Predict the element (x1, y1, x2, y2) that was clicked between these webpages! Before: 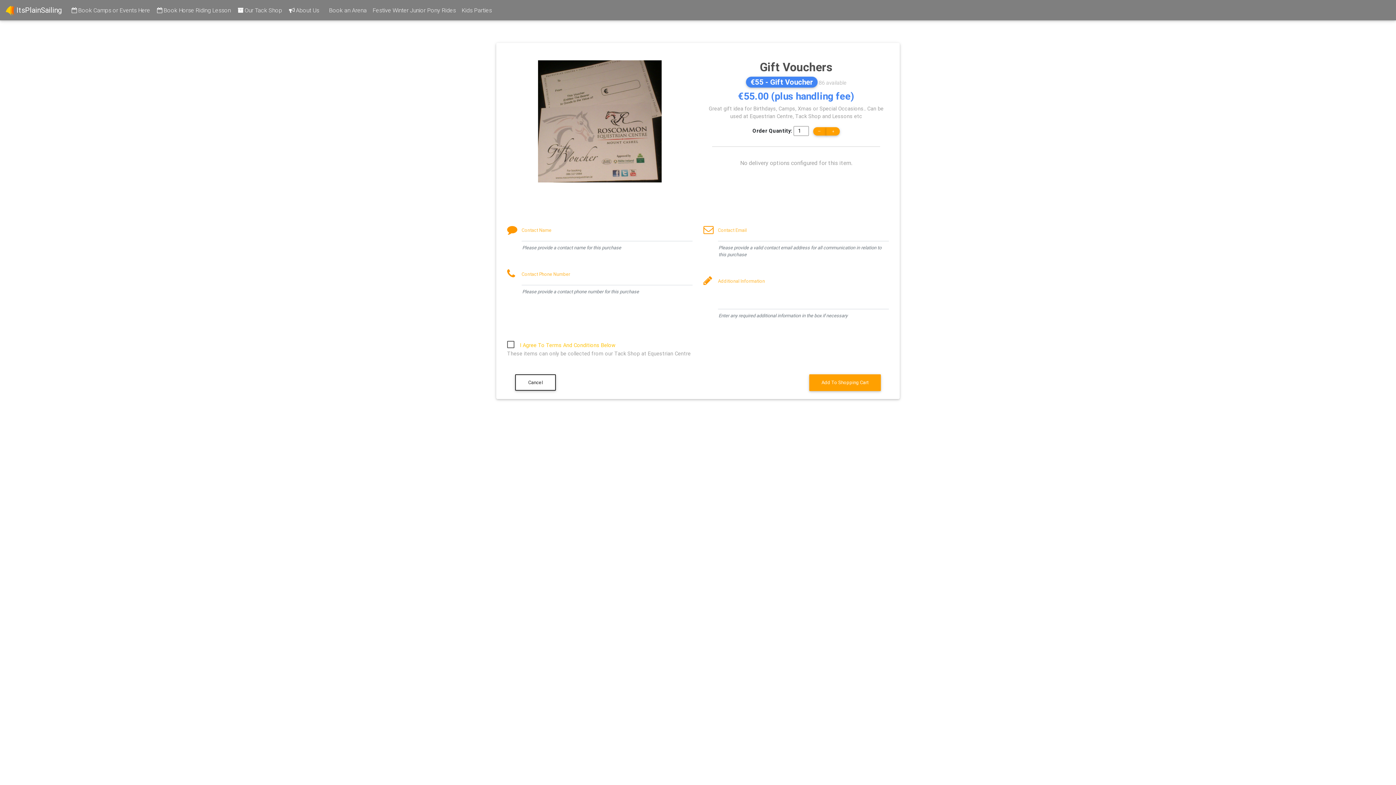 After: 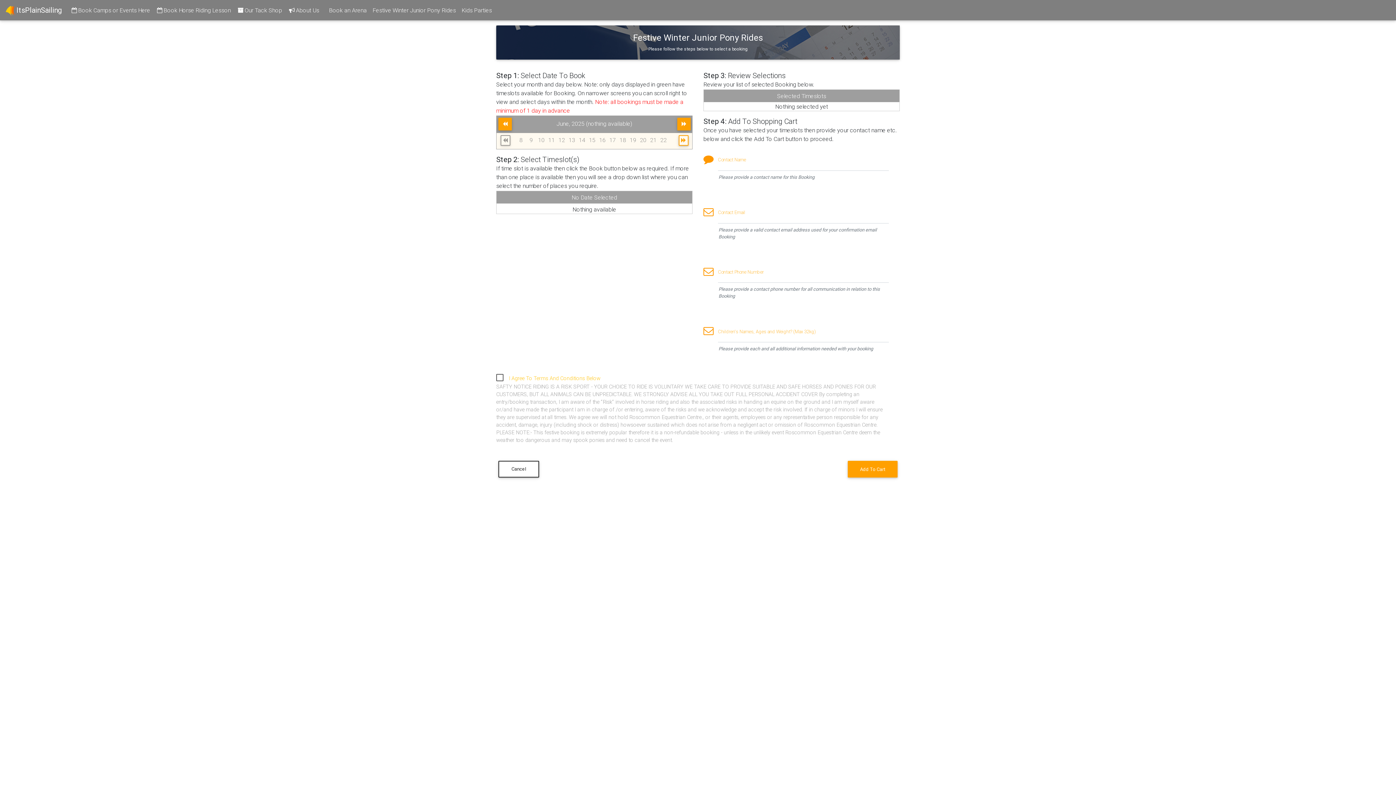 Action: bbox: (369, 2, 458, 17) label: Festive Winter Junior Pony Rides